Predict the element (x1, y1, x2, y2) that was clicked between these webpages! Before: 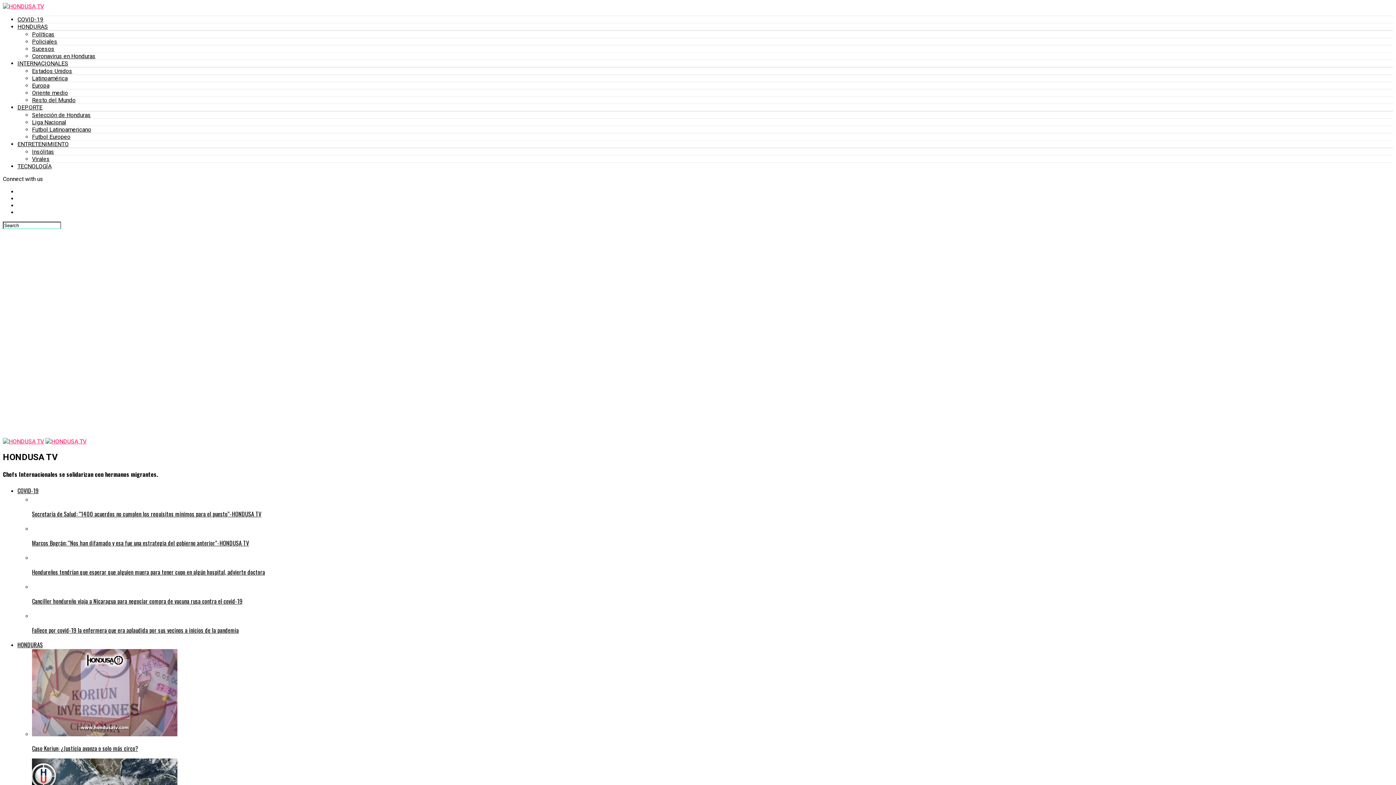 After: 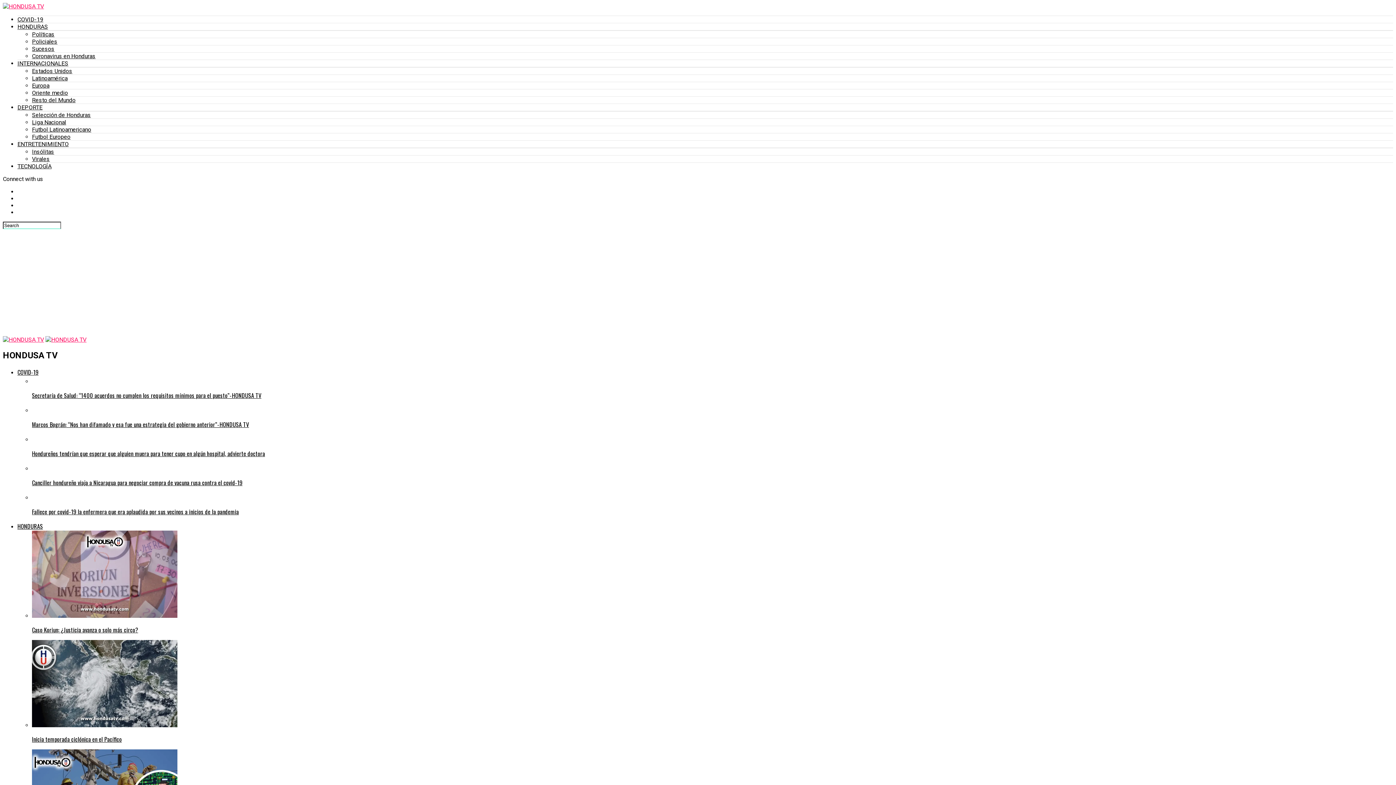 Action: bbox: (32, 45, 54, 52) label: Sucesos